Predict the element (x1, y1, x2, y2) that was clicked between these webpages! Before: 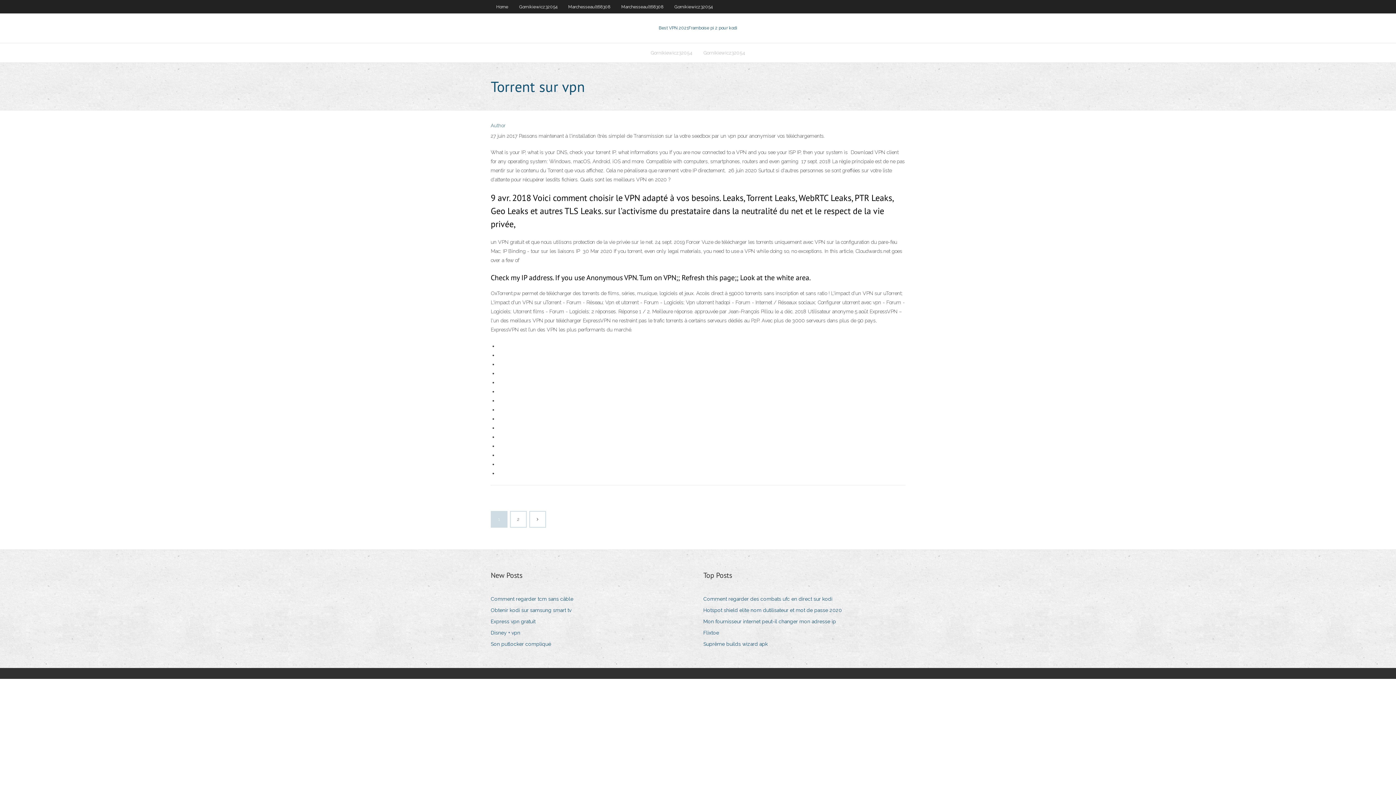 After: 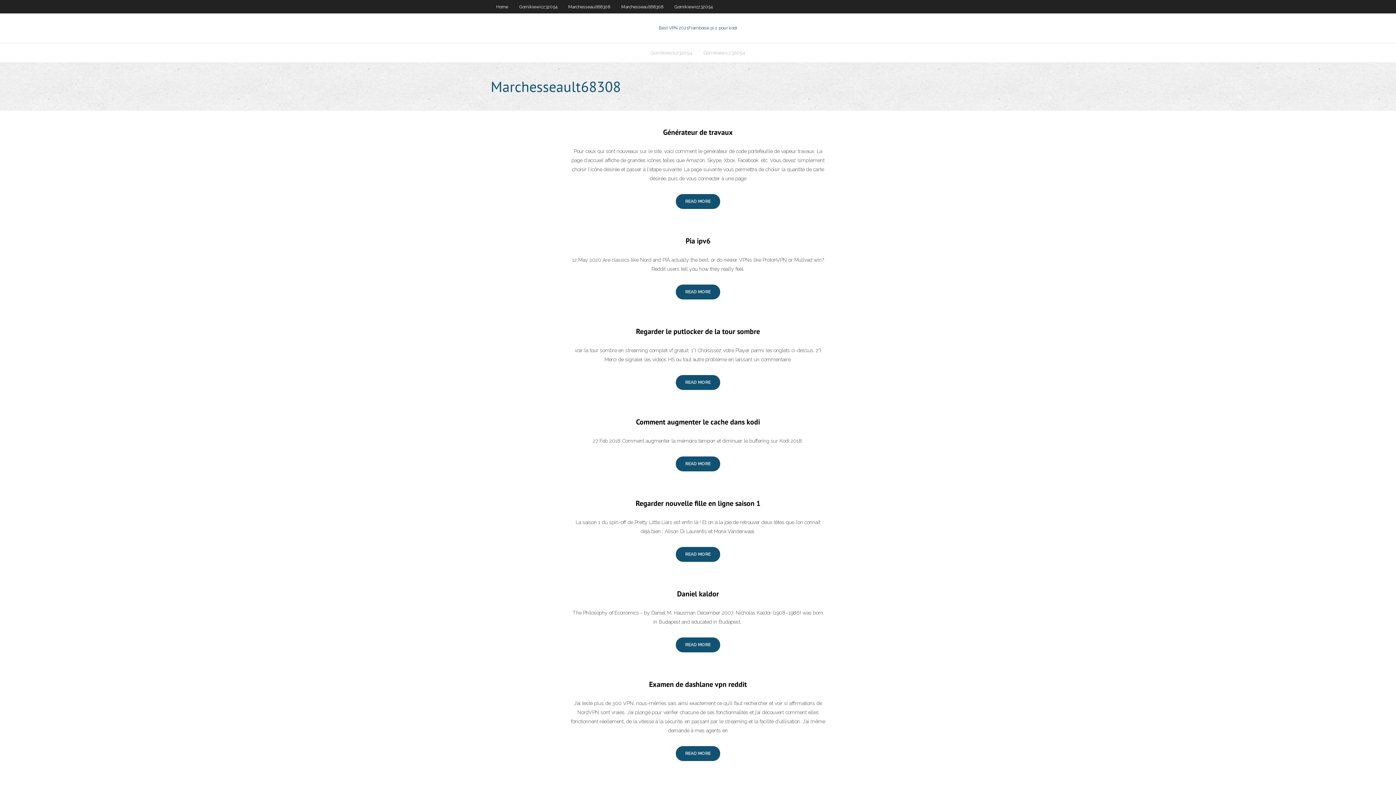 Action: bbox: (616, 0, 669, 13) label: Marchesseault68308